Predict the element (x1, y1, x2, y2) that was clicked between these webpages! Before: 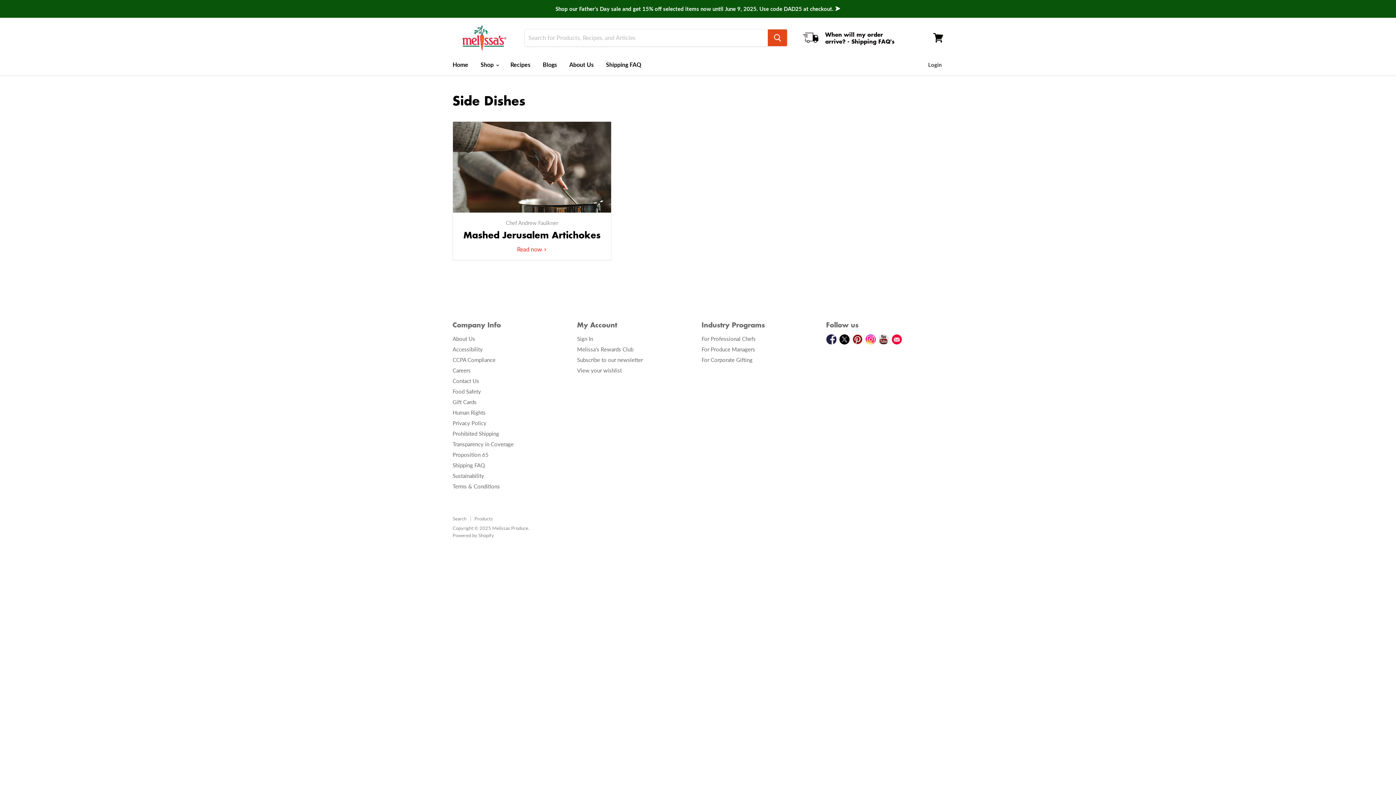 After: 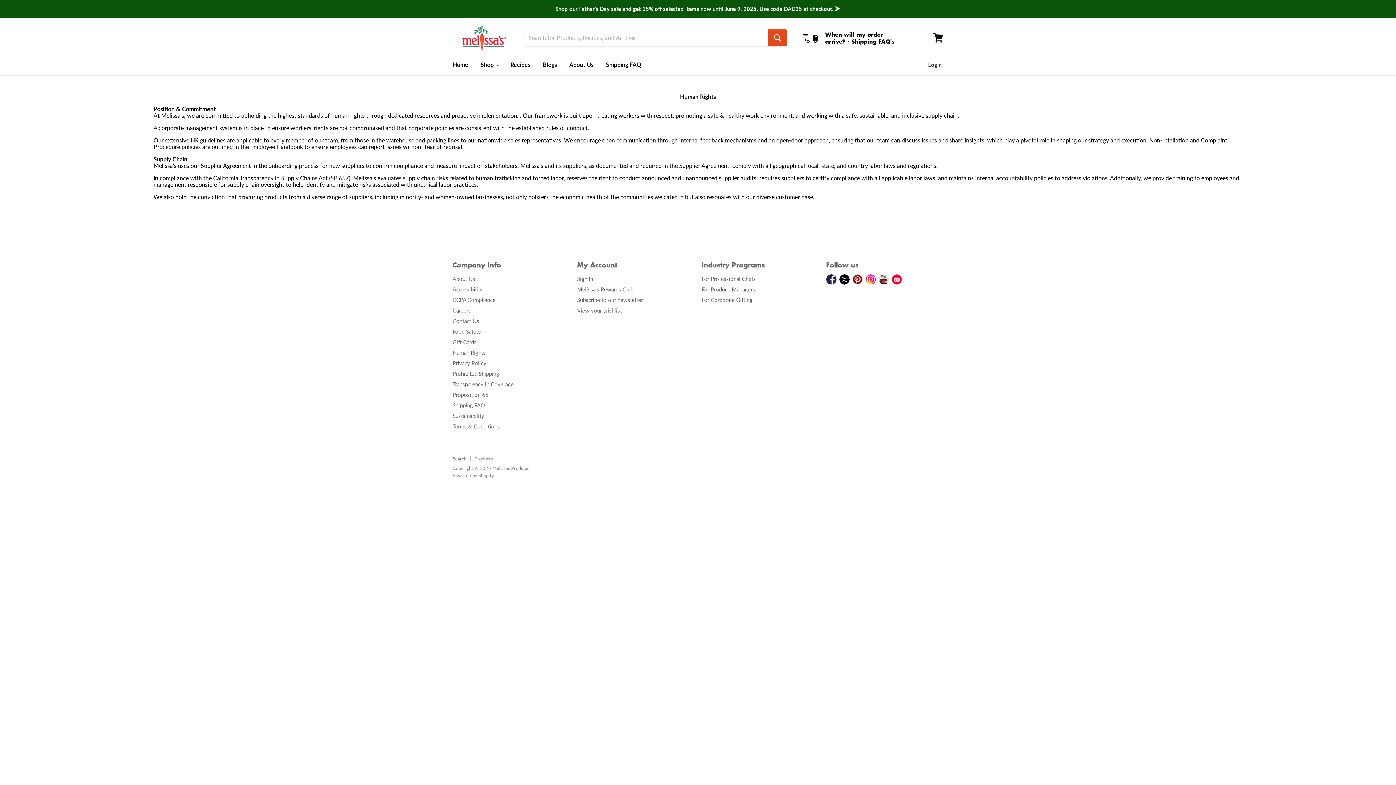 Action: bbox: (452, 409, 485, 415) label: Human Rights